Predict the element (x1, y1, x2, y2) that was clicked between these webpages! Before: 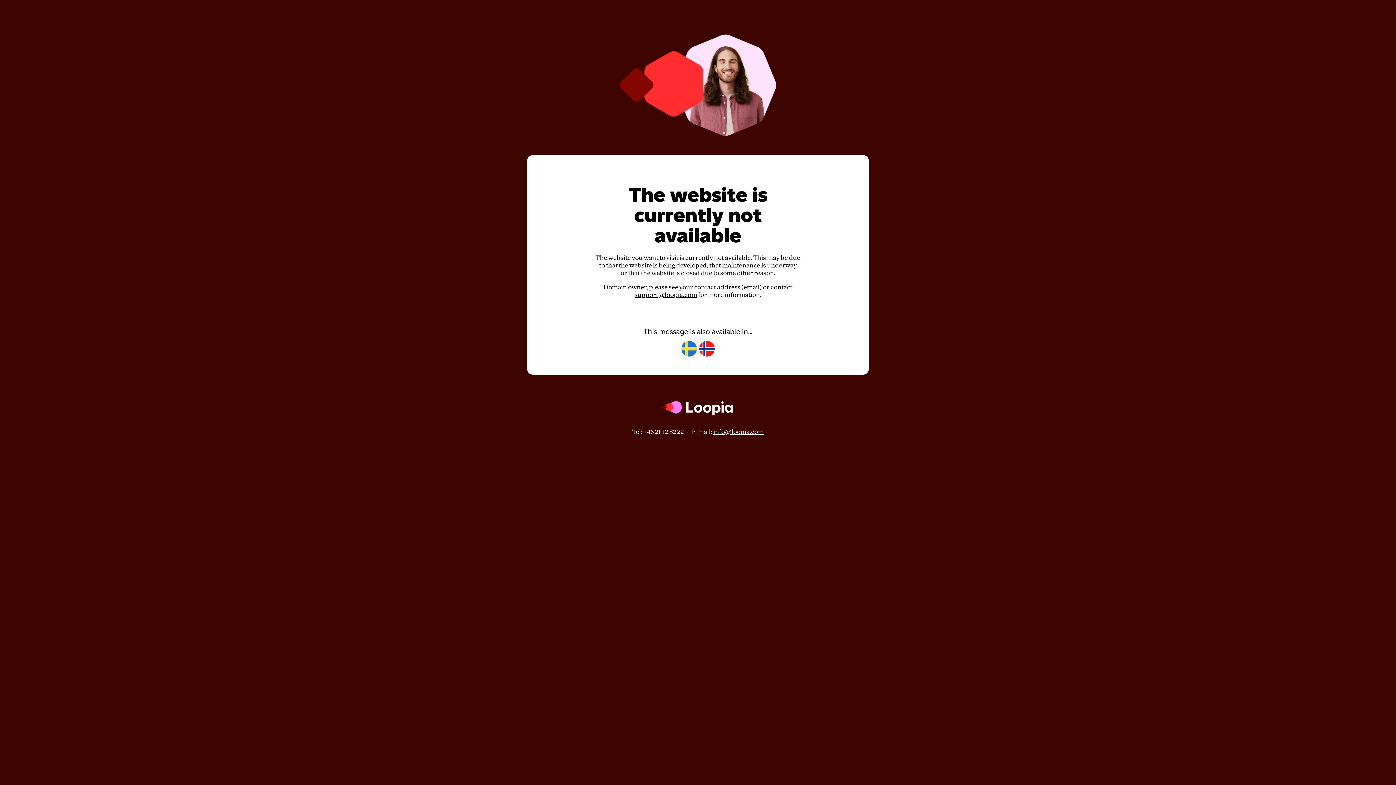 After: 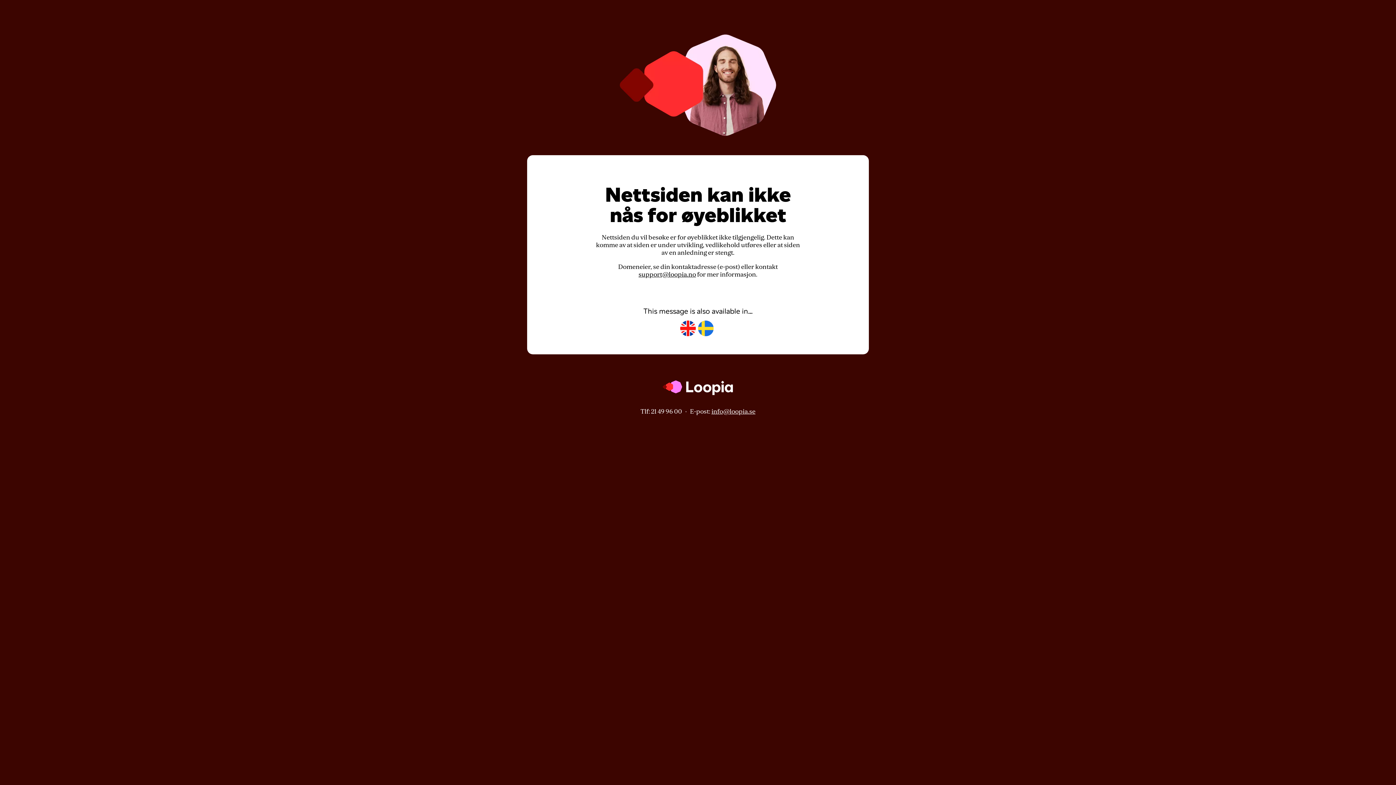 Action: bbox: (699, 341, 714, 357)